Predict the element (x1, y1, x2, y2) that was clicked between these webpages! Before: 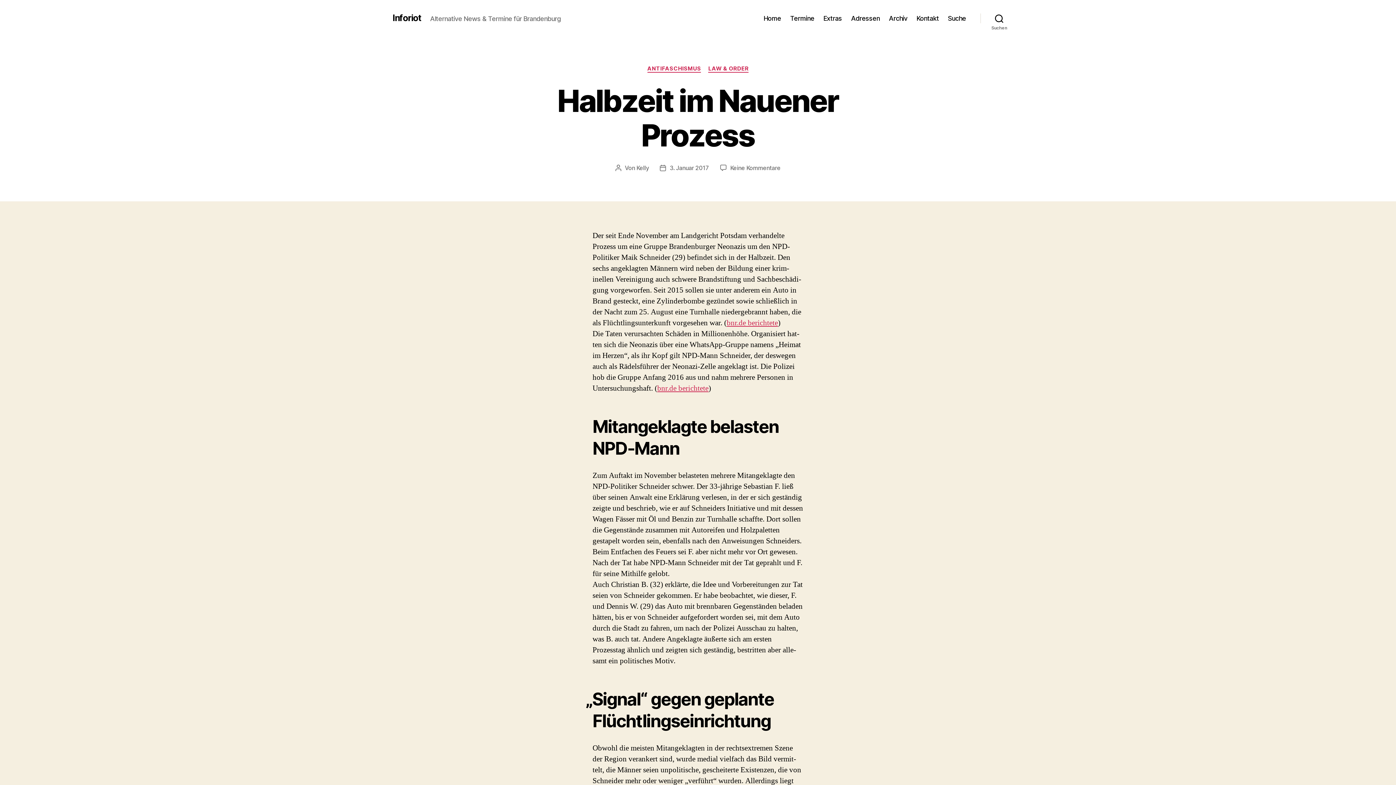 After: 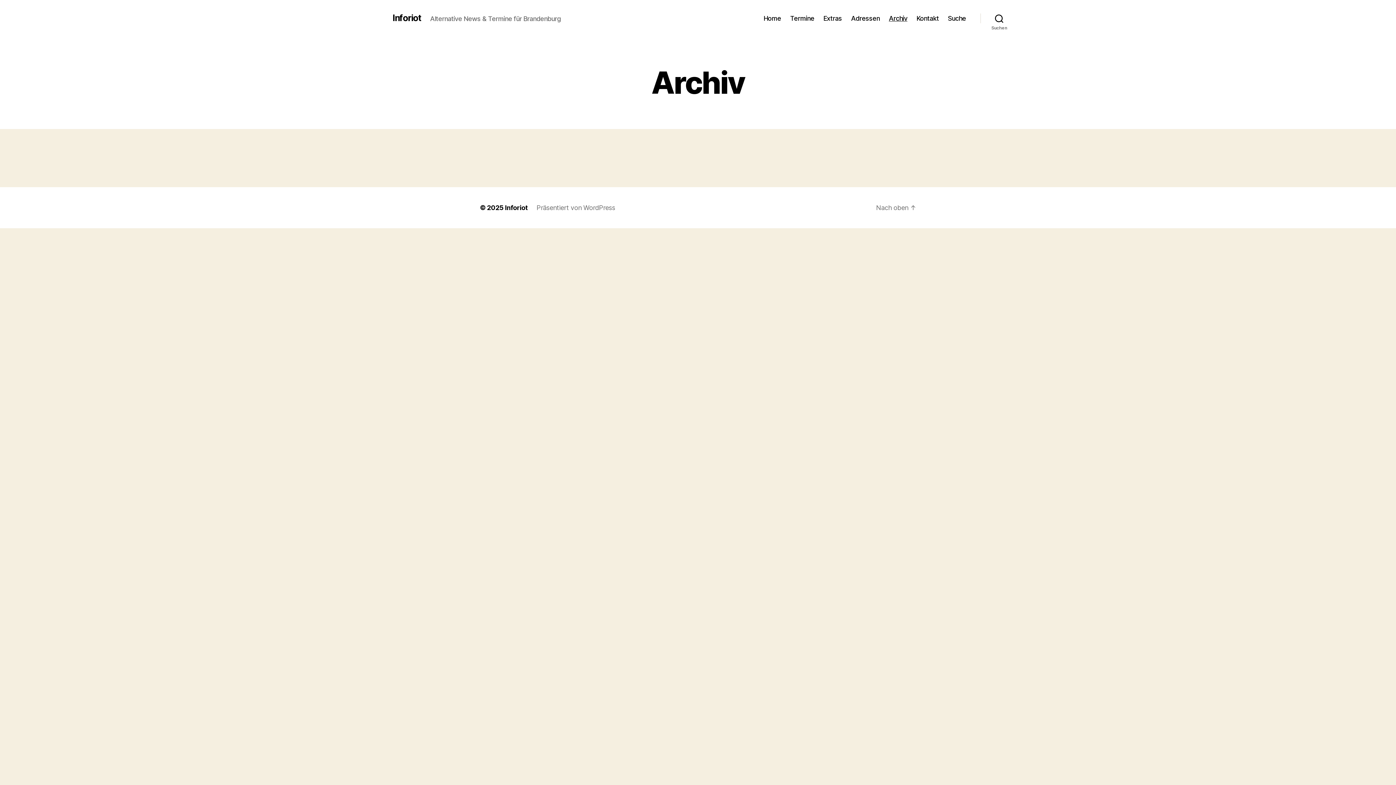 Action: label: Archiv bbox: (889, 14, 907, 22)